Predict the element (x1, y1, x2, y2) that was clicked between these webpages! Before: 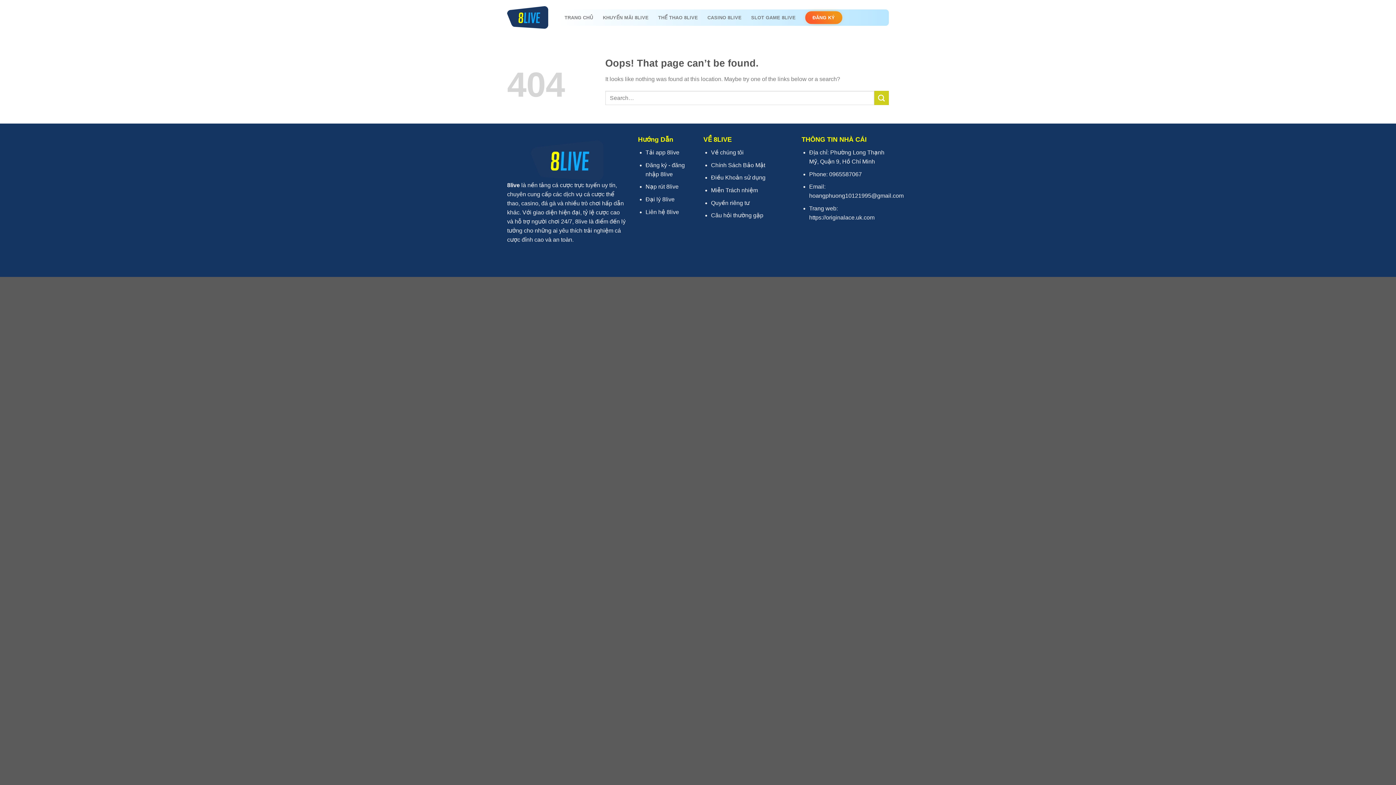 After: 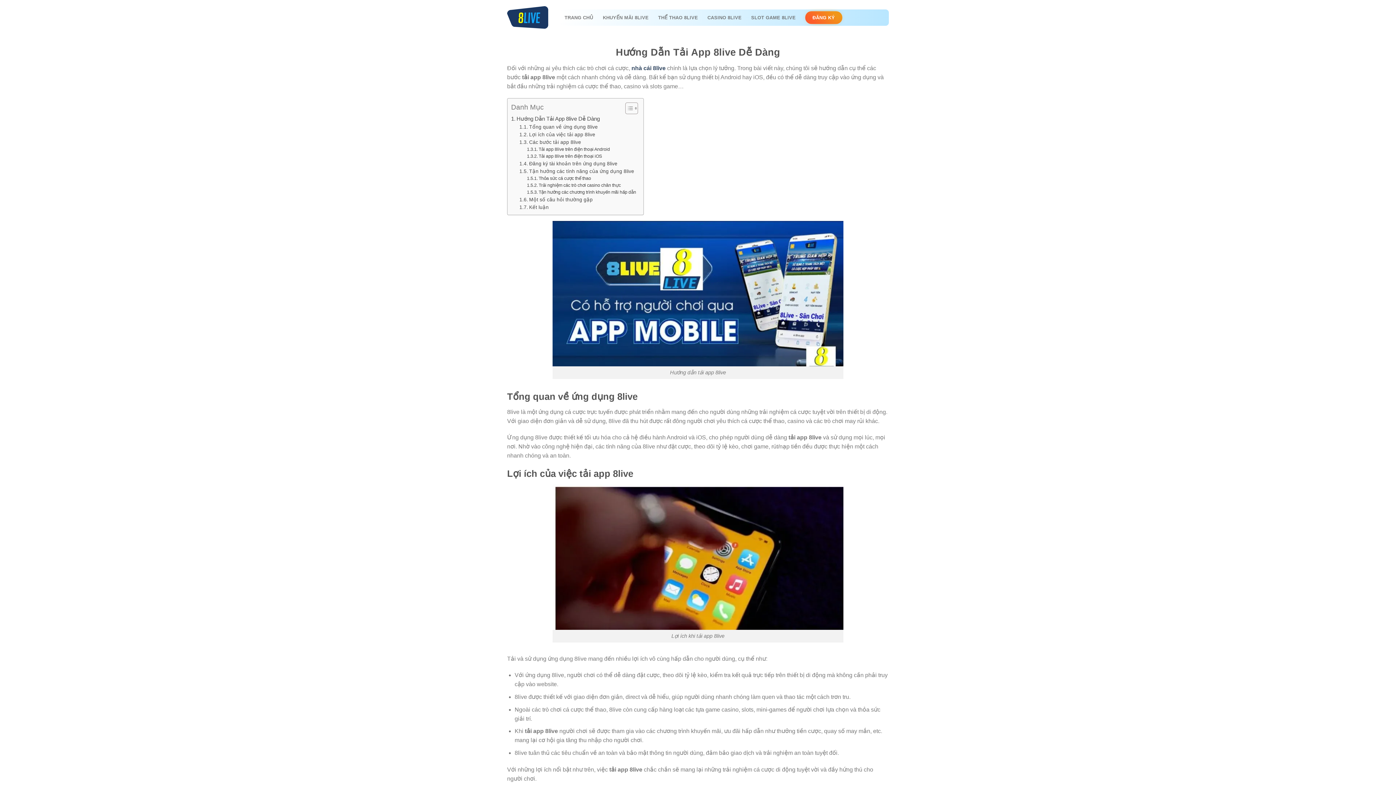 Action: label: Tải app 8live bbox: (645, 149, 679, 155)